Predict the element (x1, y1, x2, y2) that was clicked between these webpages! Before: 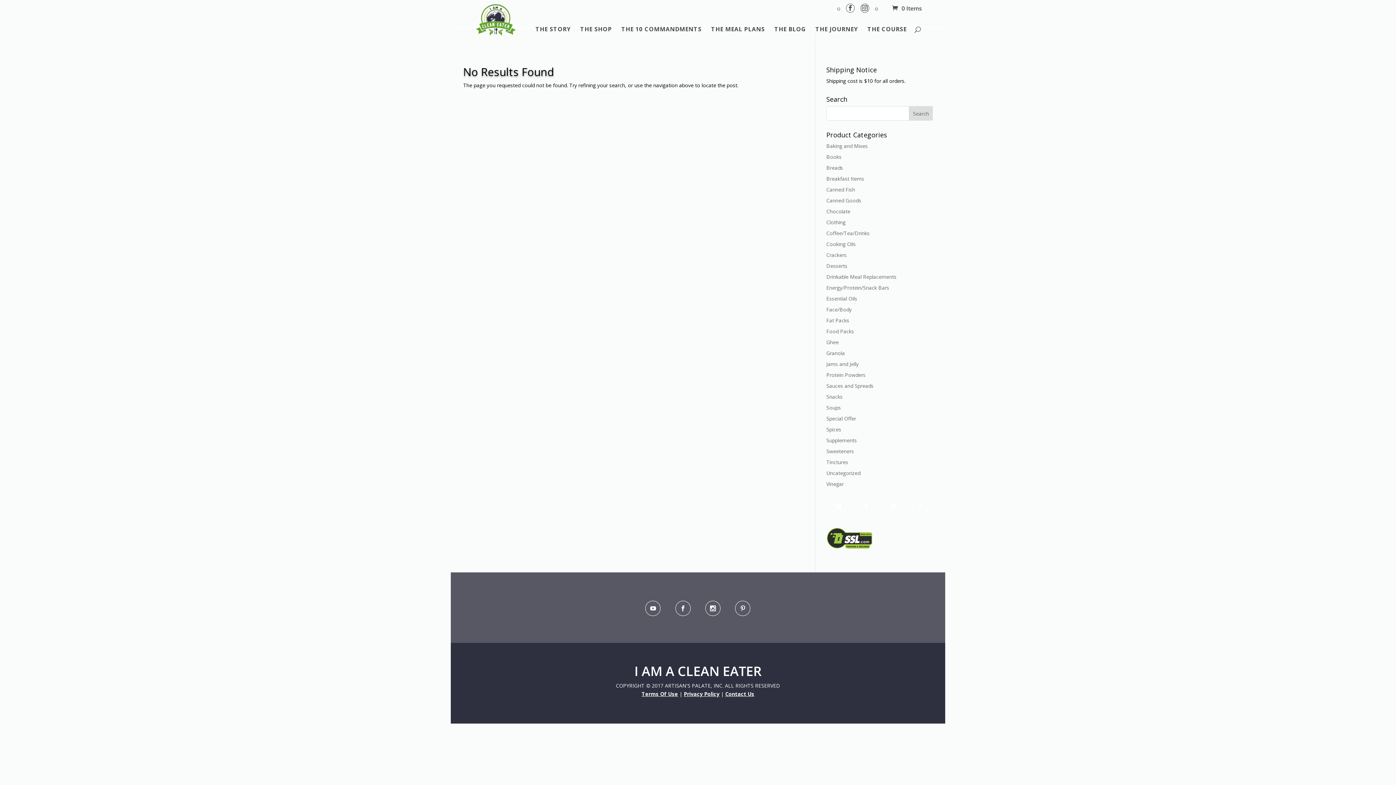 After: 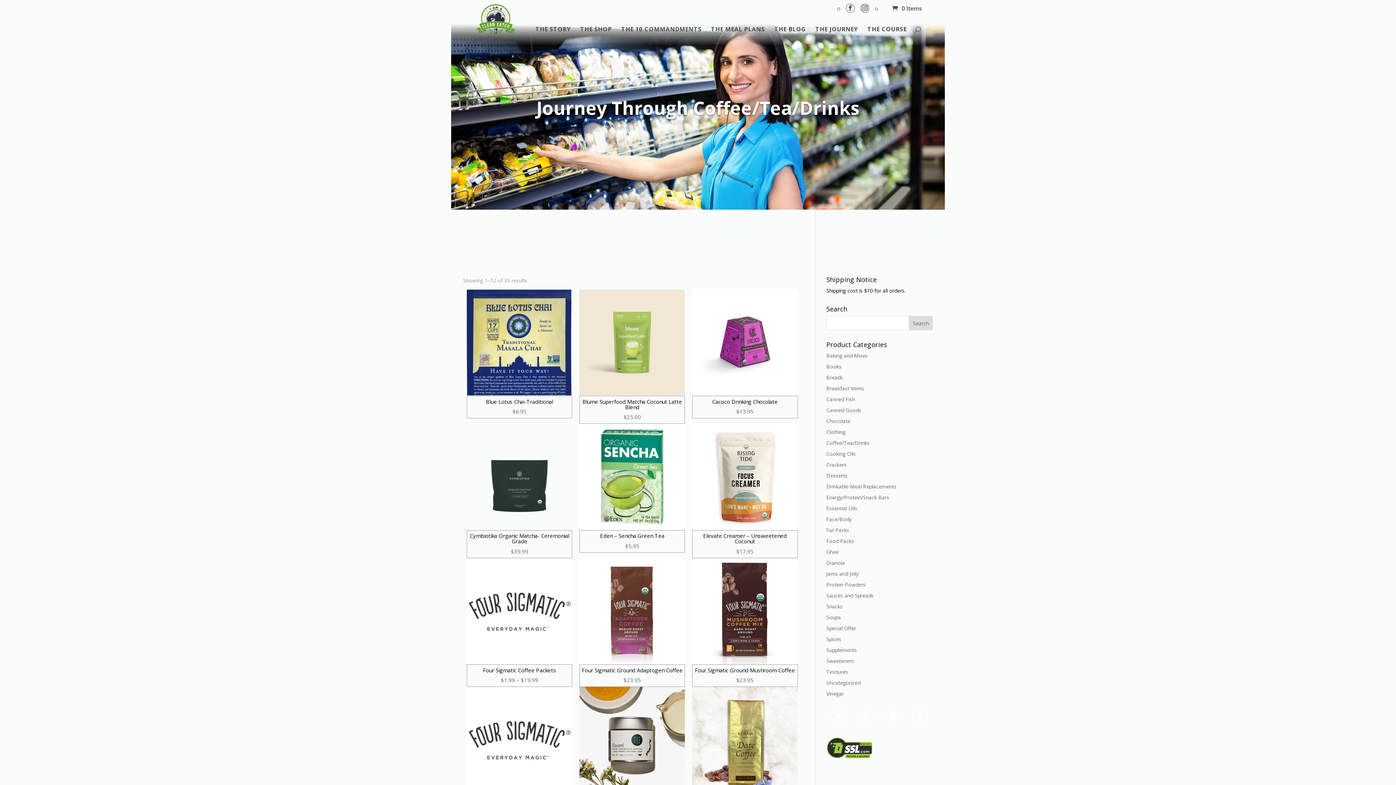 Action: bbox: (826, 229, 869, 236) label: Coffee/Tea/Drinks